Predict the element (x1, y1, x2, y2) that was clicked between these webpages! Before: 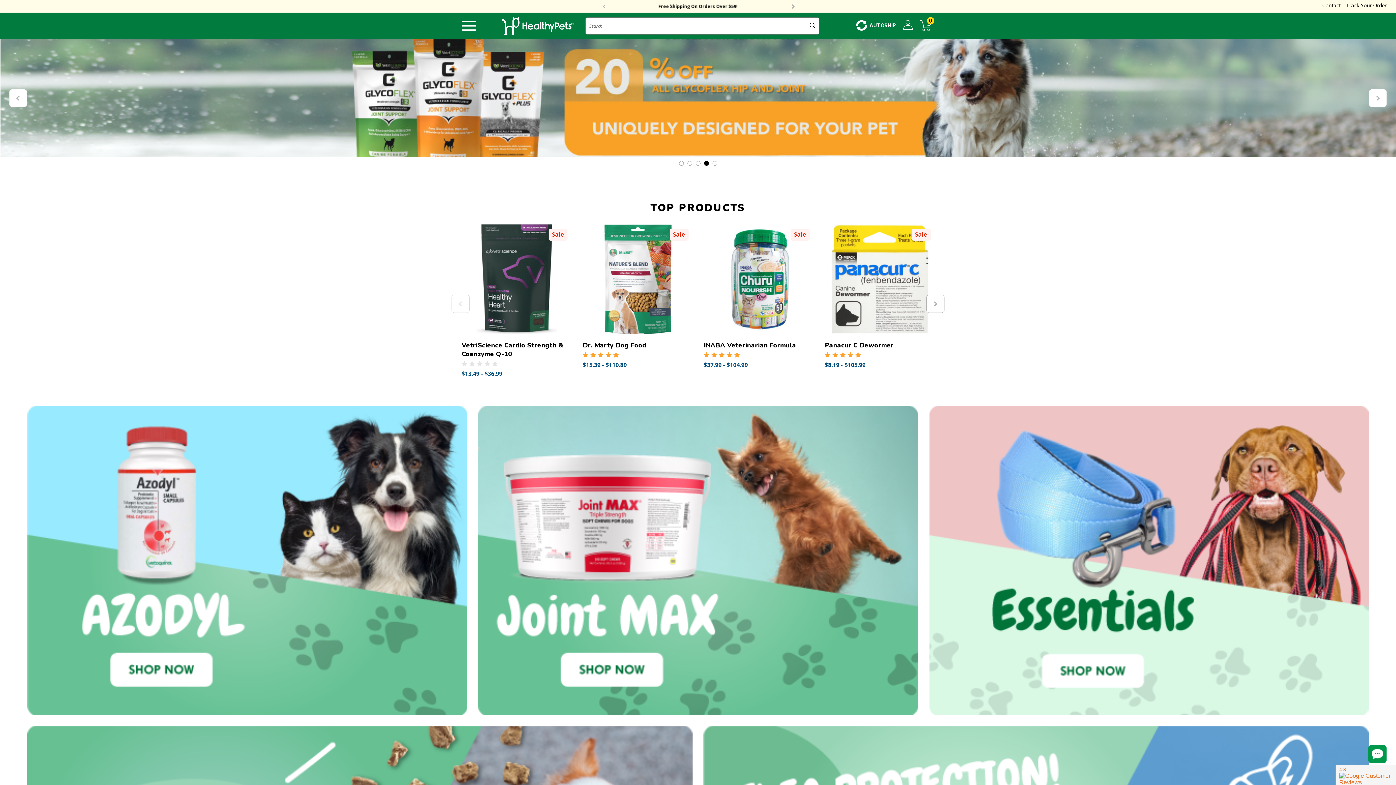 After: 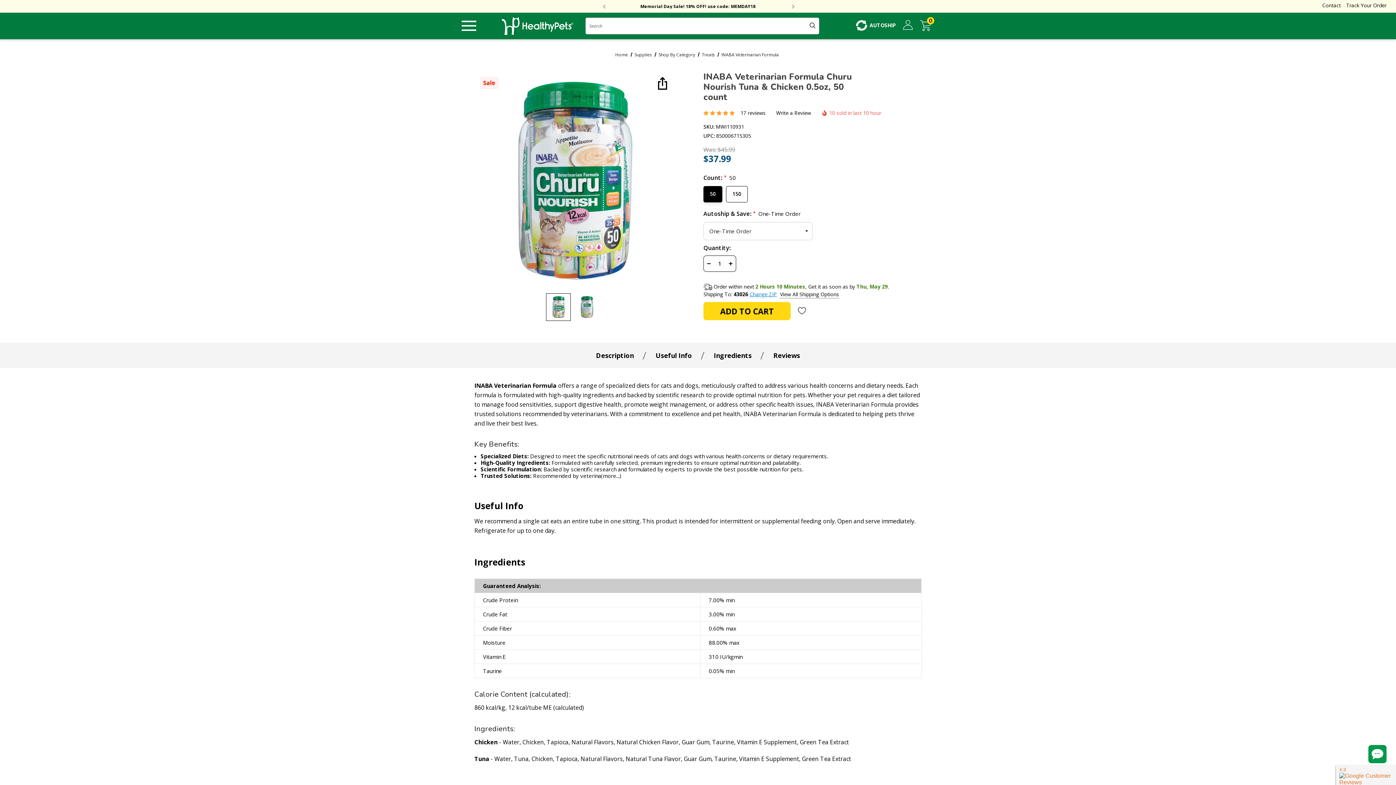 Action: label: INABA Veterinarian Formula,Price range from $37.99 to $104.99
 bbox: (704, 341, 814, 349)